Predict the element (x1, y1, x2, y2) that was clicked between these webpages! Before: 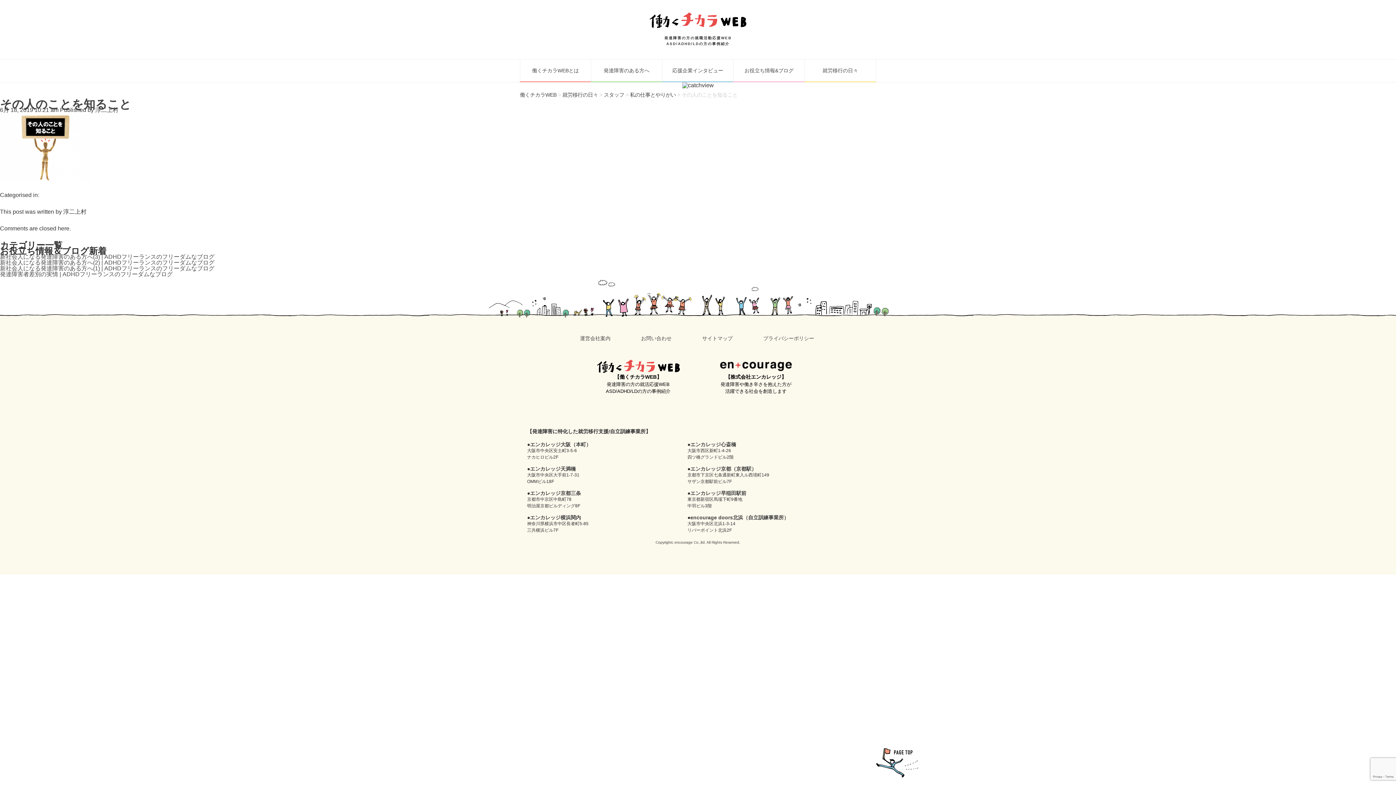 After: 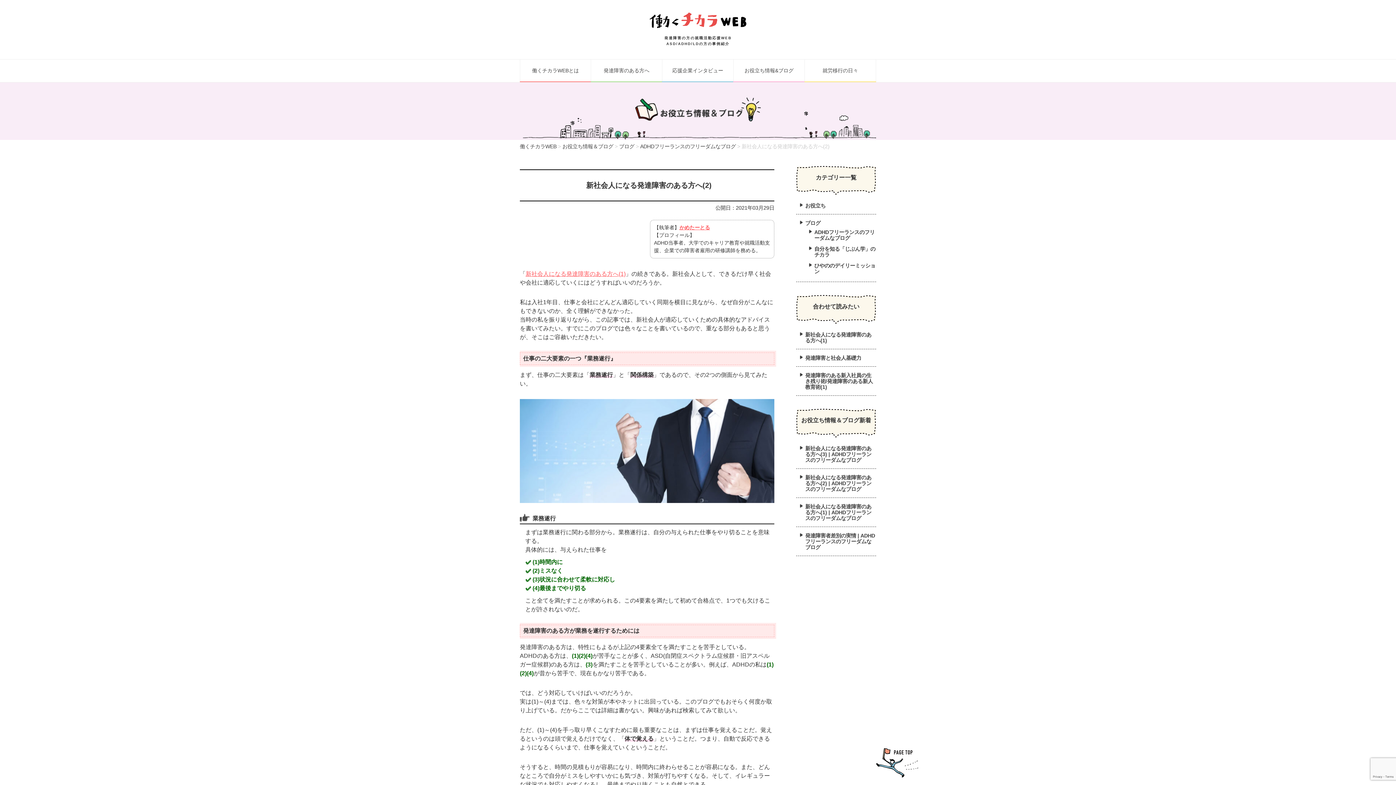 Action: bbox: (0, 259, 214, 265) label: 新社会人になる発達障害のある方へ(2) | ADHDフリーランスのフリーダムなブログ